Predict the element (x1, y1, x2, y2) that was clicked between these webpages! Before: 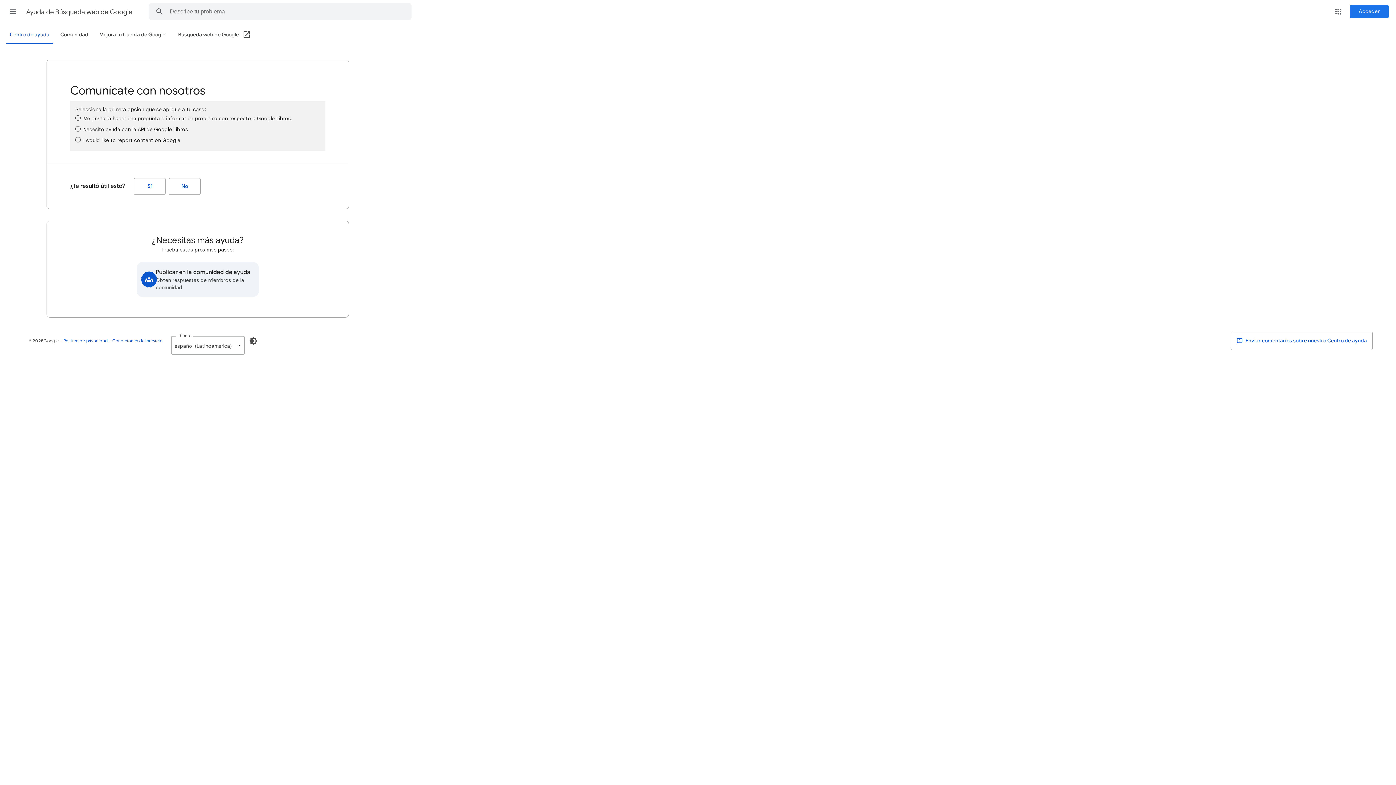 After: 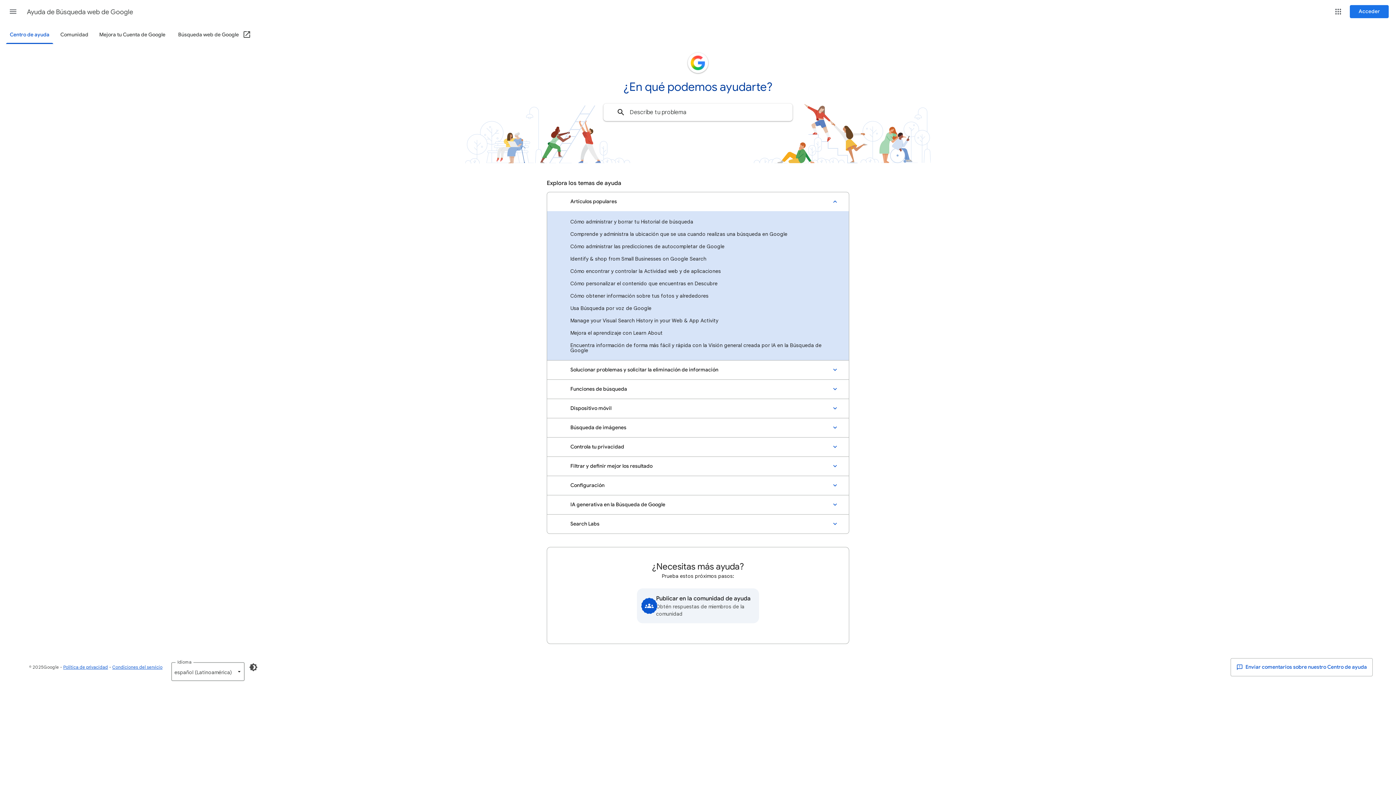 Action: label: Centro de ayuda bbox: (5, 26, 53, 44)